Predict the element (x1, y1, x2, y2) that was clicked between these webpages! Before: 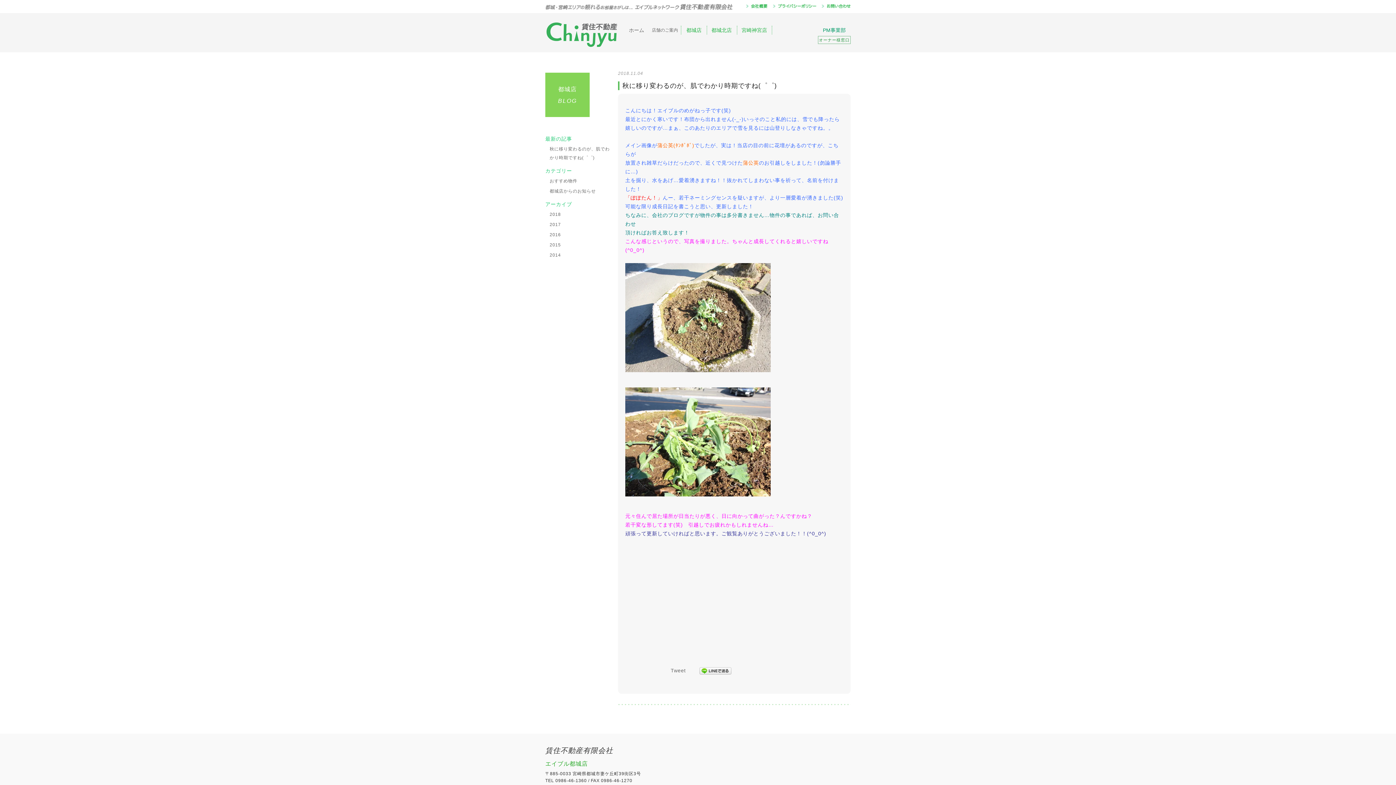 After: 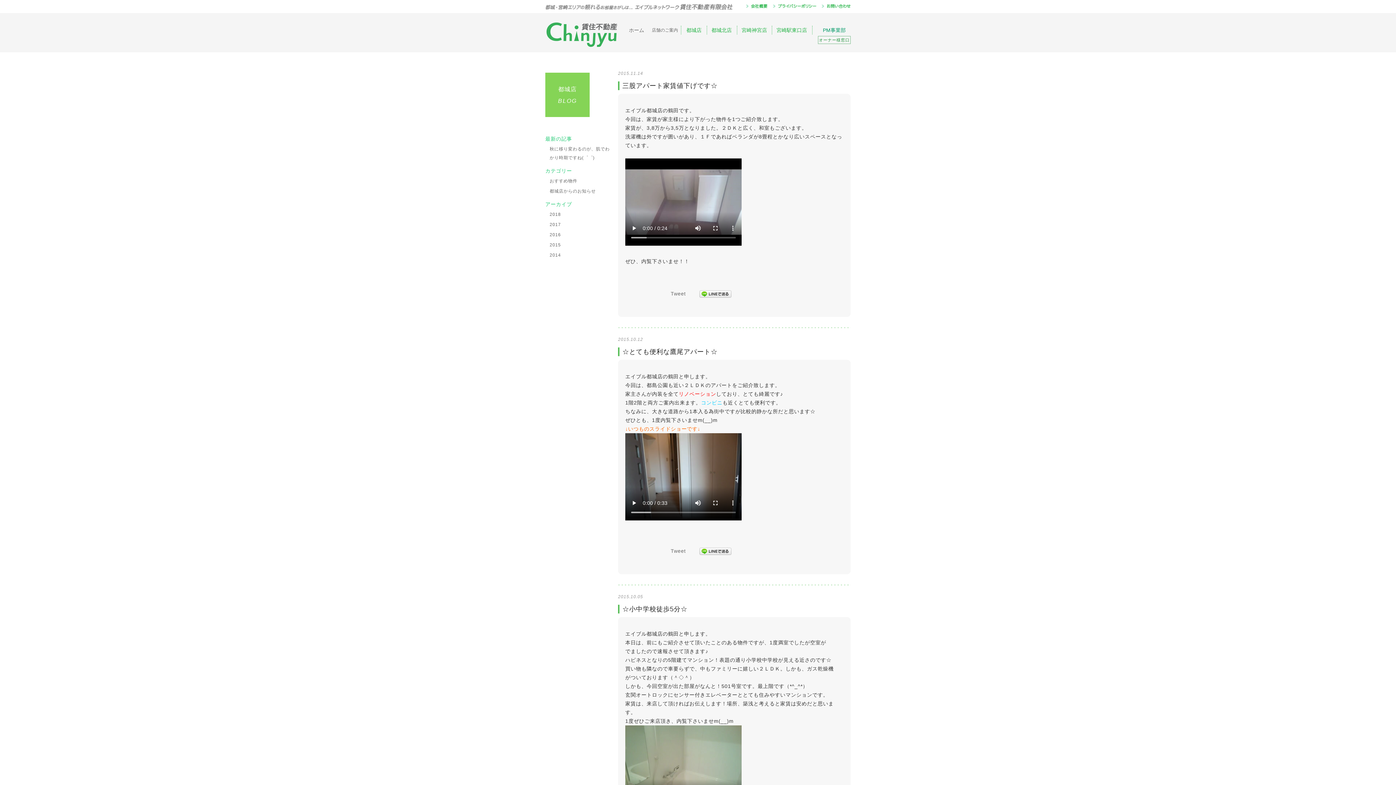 Action: bbox: (545, 240, 610, 250) label: 2015